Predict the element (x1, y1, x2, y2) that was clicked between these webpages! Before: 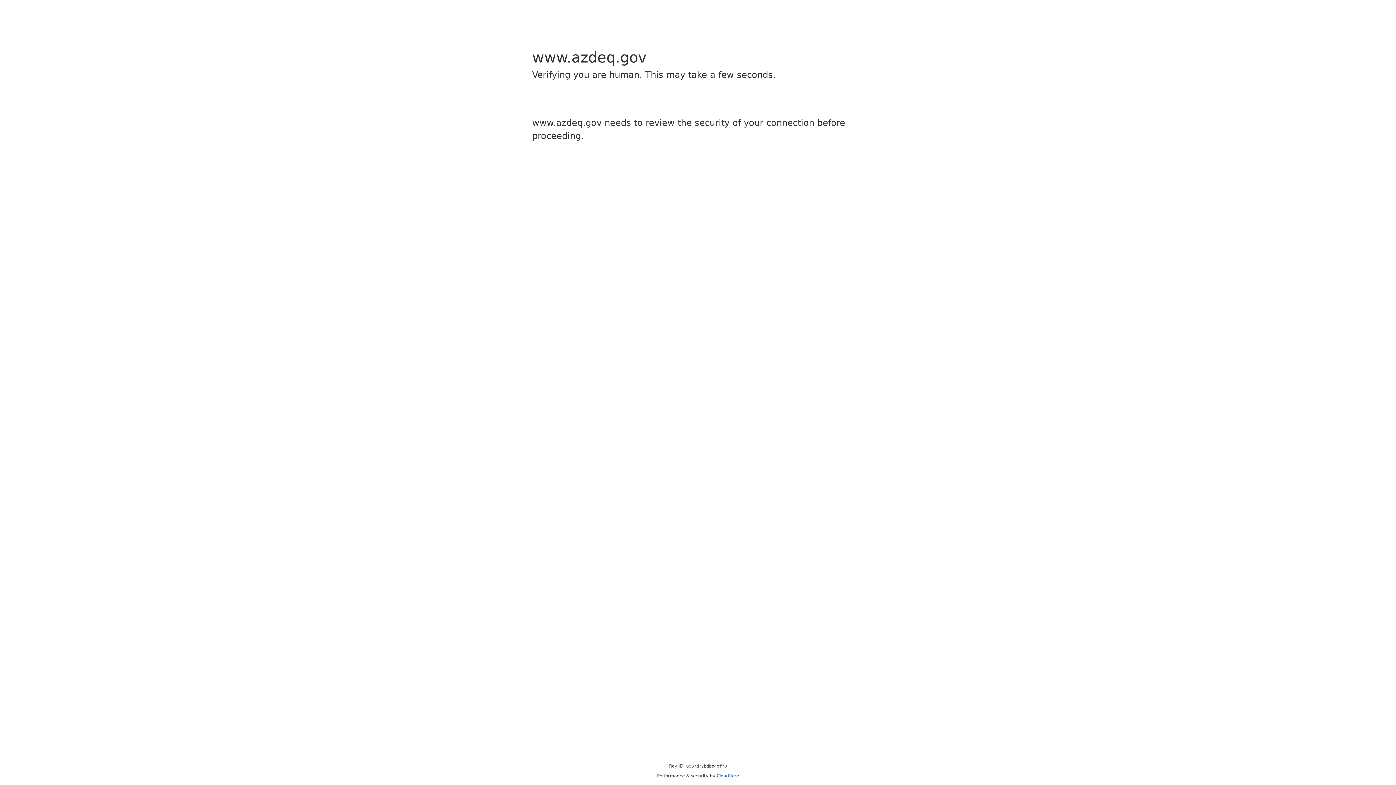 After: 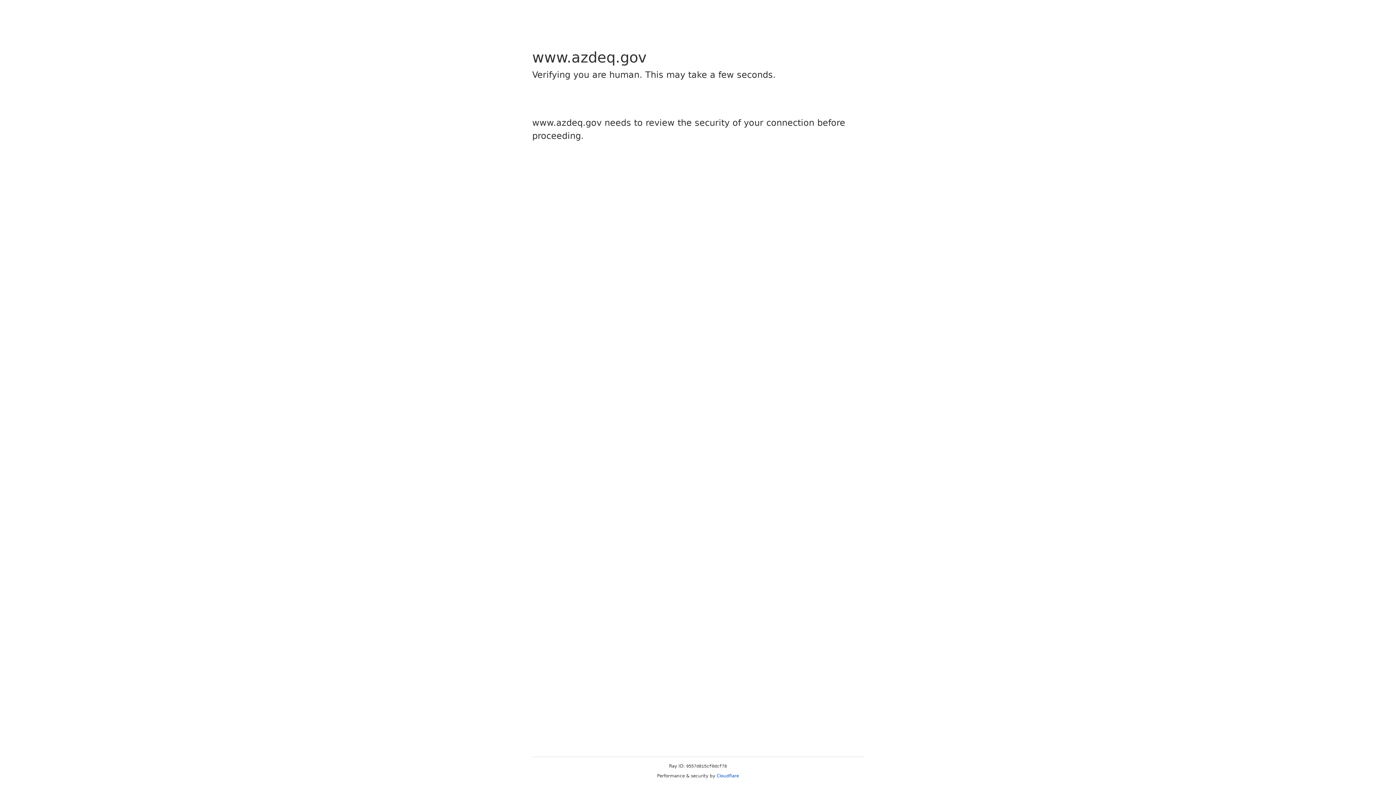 Action: bbox: (716, 773, 739, 778) label: Cloudflare